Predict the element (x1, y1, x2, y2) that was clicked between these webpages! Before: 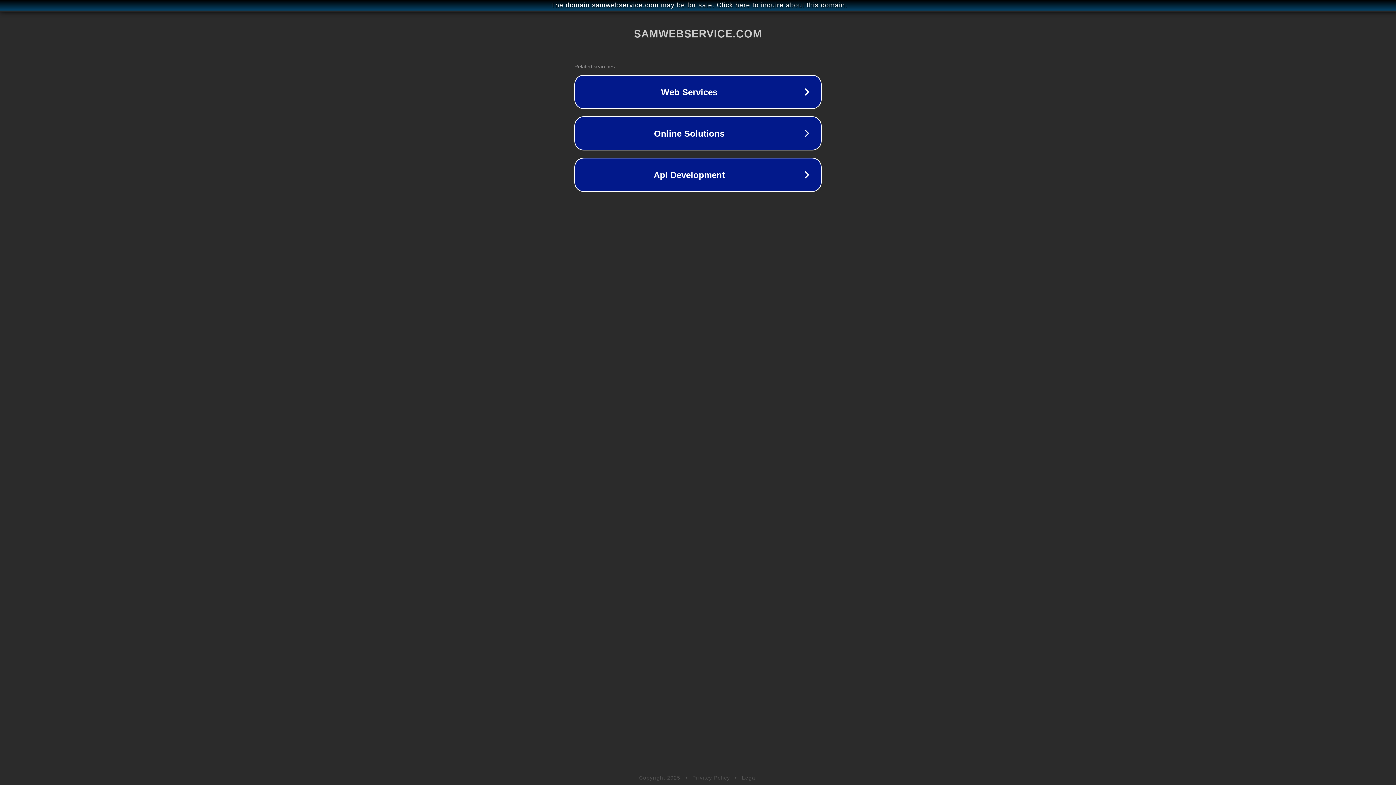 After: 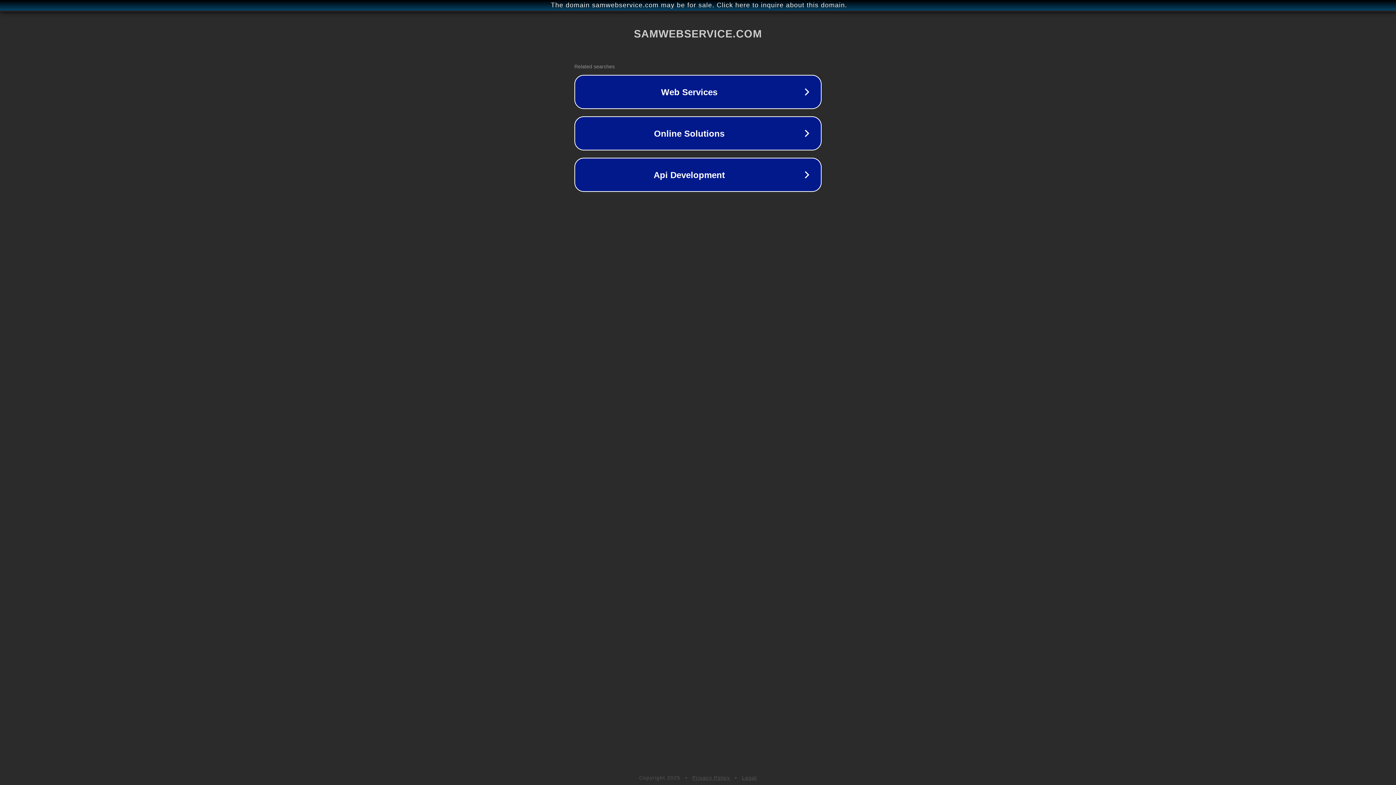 Action: label: Legal bbox: (742, 775, 757, 781)